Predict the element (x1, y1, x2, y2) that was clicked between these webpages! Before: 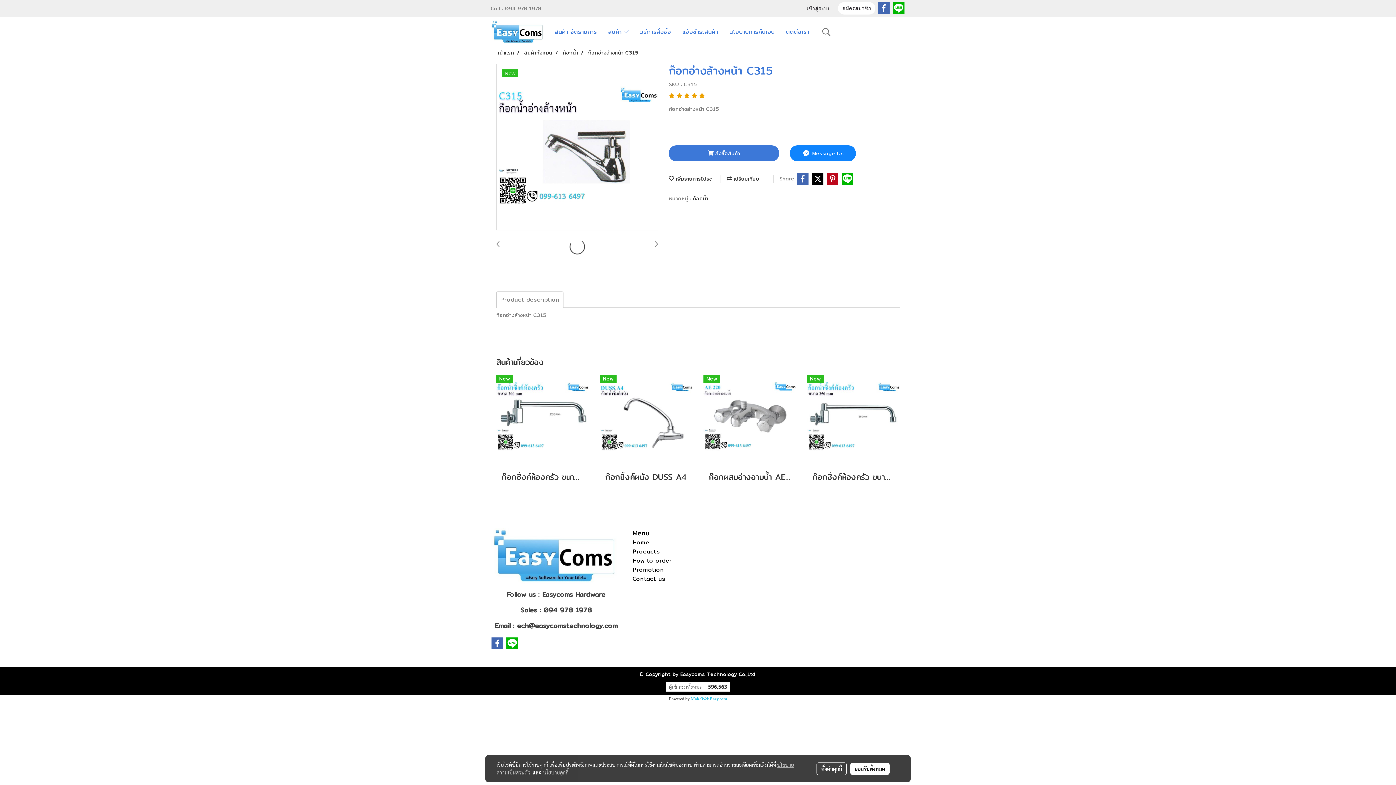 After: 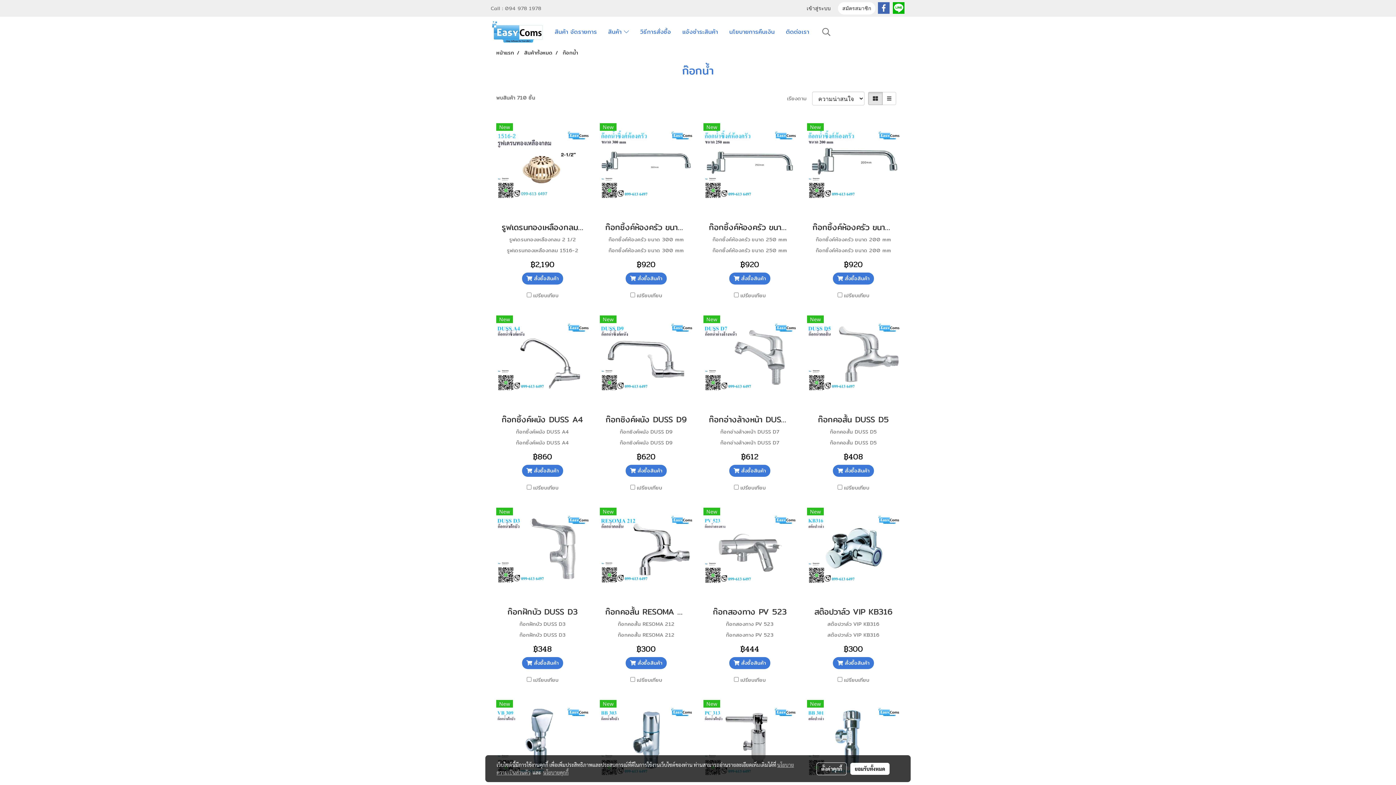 Action: bbox: (693, 194, 708, 202) label: ก๊อกน้ำ